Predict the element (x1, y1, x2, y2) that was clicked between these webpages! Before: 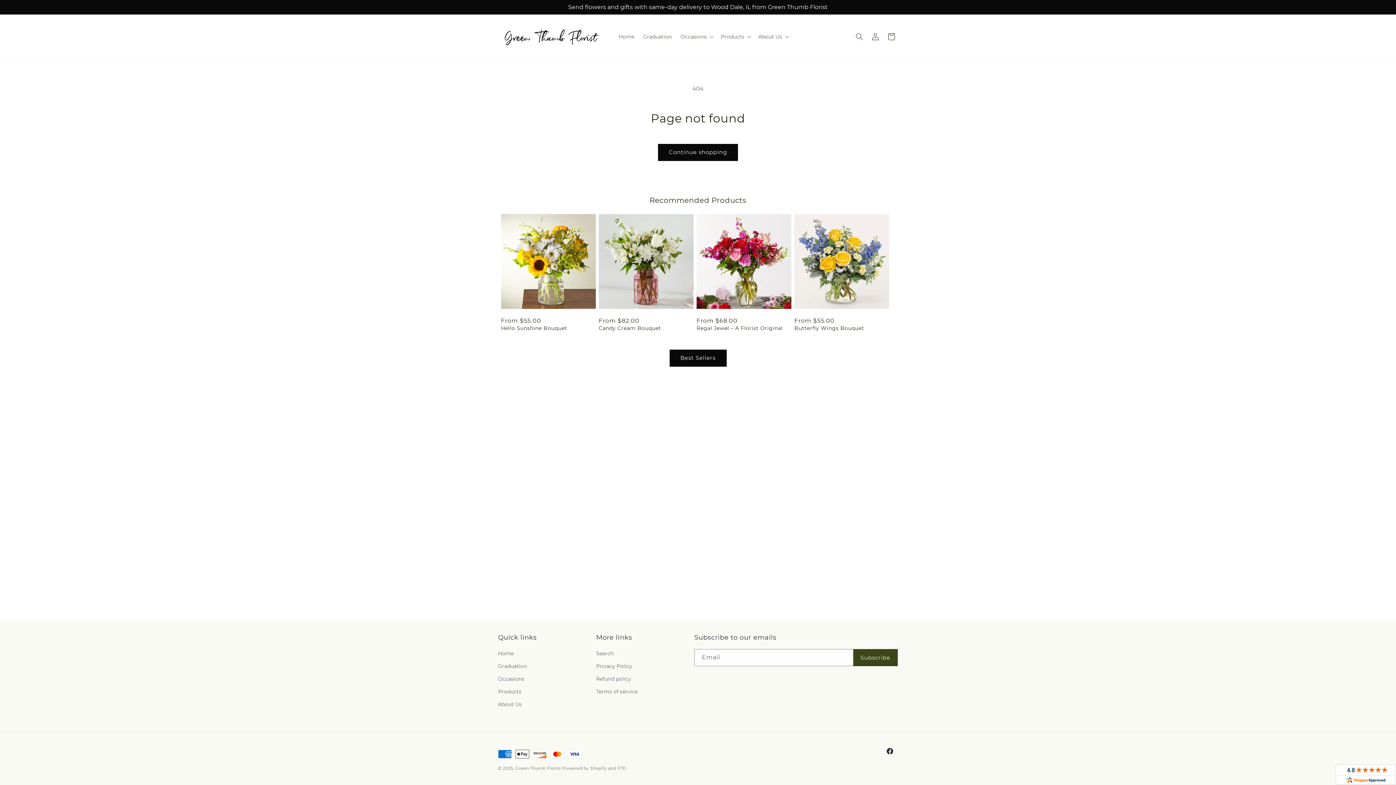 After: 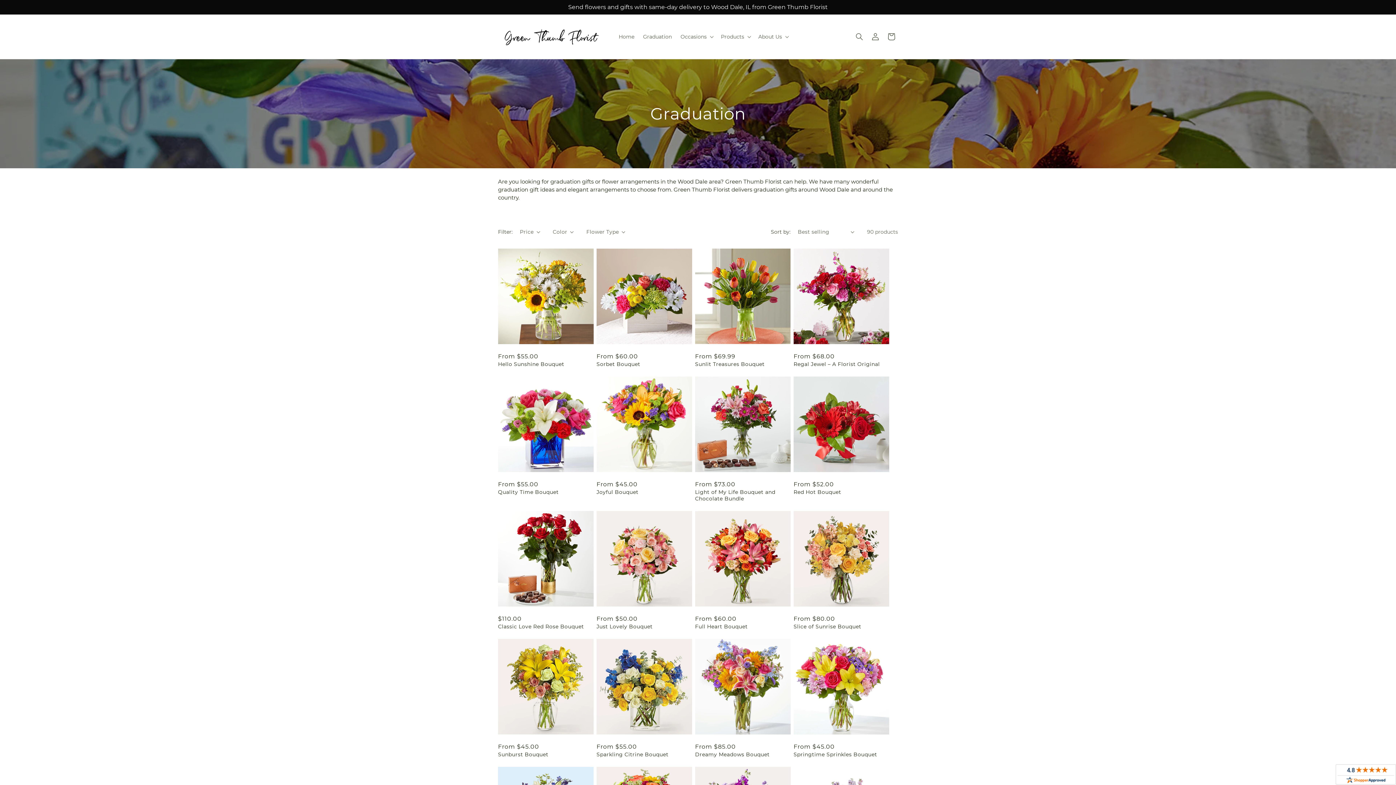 Action: label: Graduation bbox: (498, 660, 526, 673)